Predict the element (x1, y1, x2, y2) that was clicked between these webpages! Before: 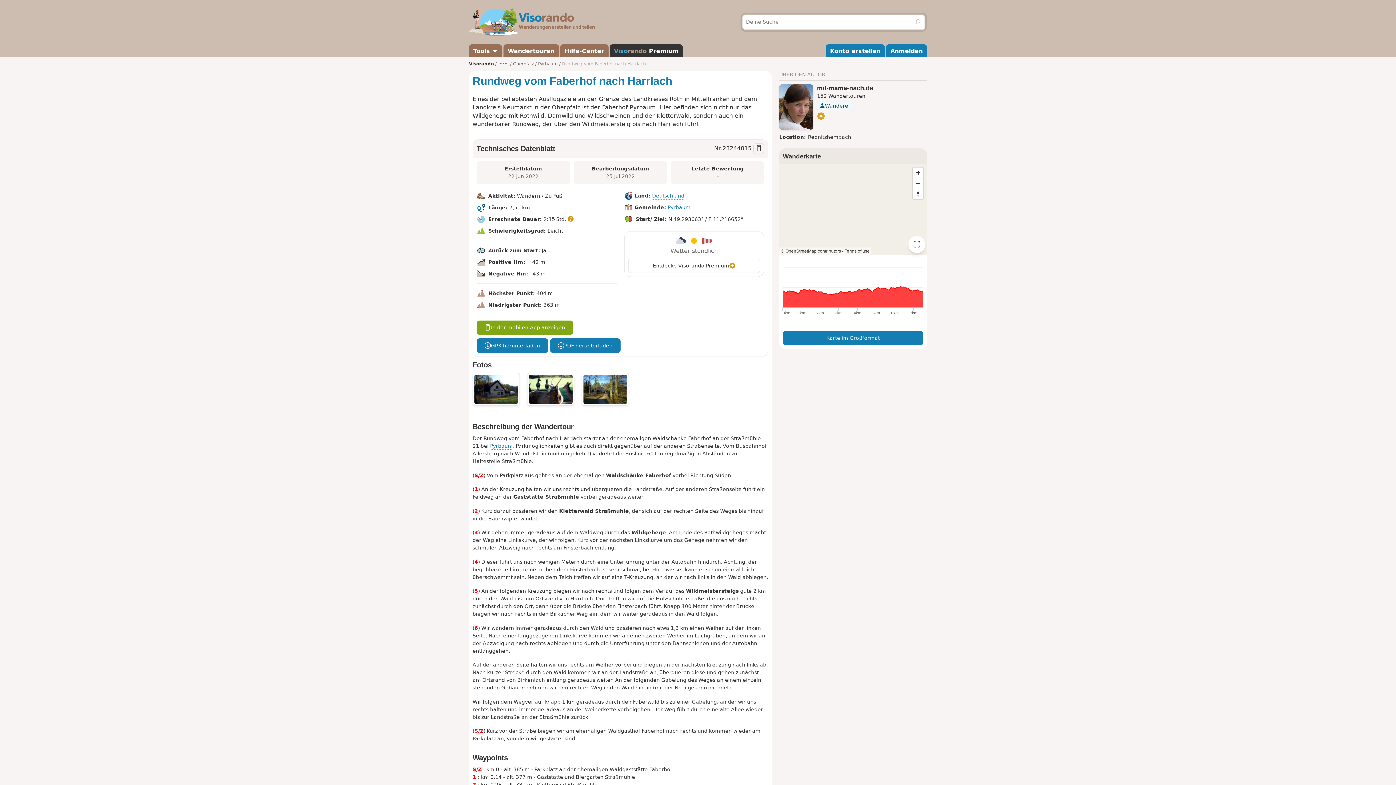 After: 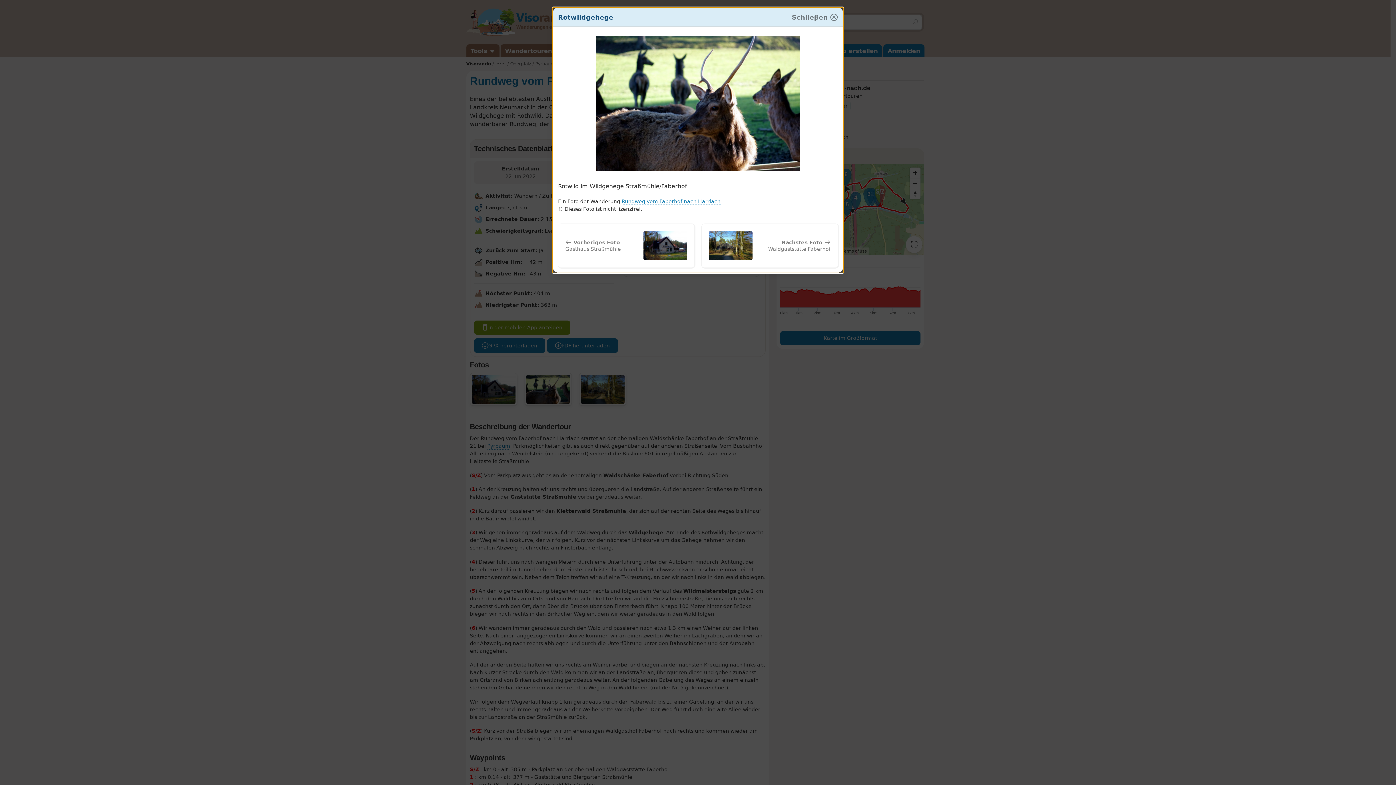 Action: bbox: (527, 373, 574, 405)